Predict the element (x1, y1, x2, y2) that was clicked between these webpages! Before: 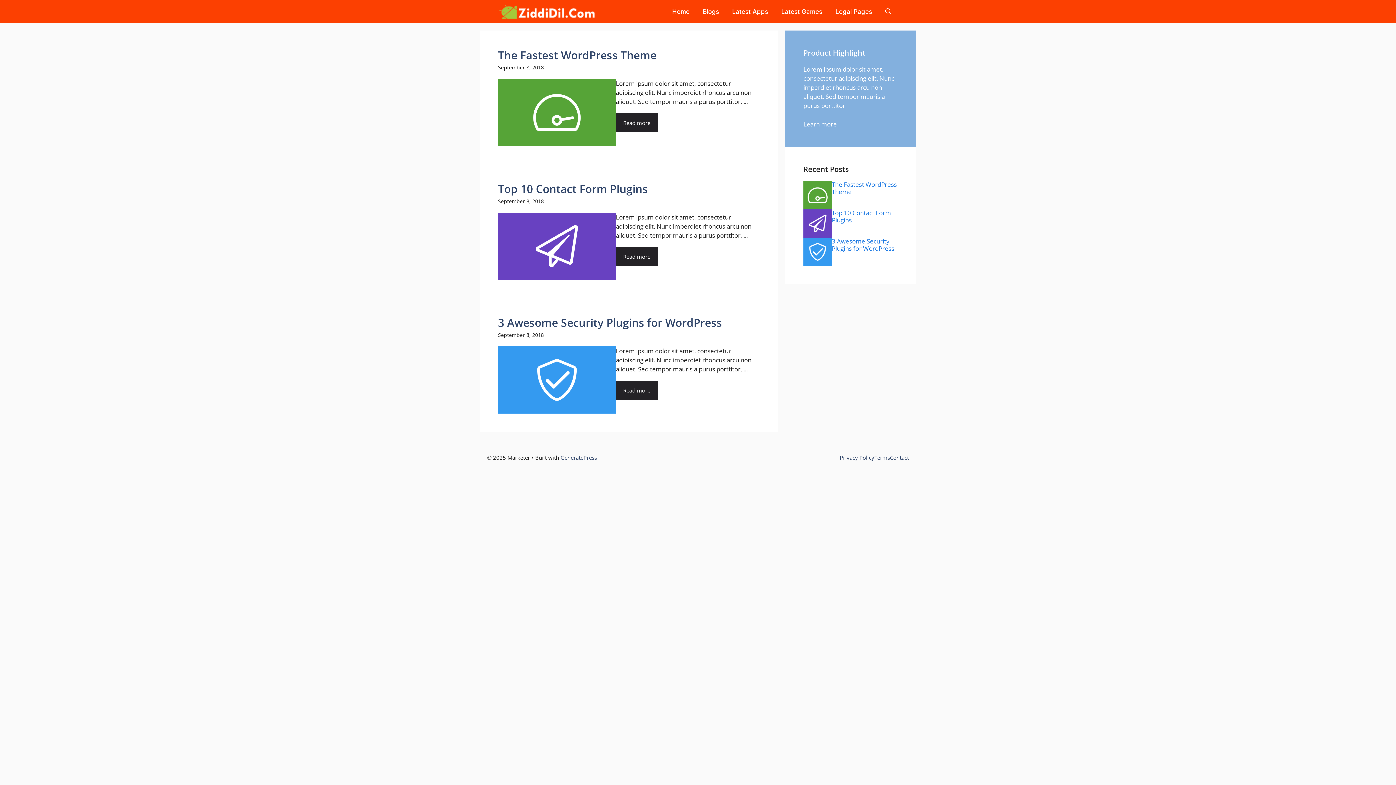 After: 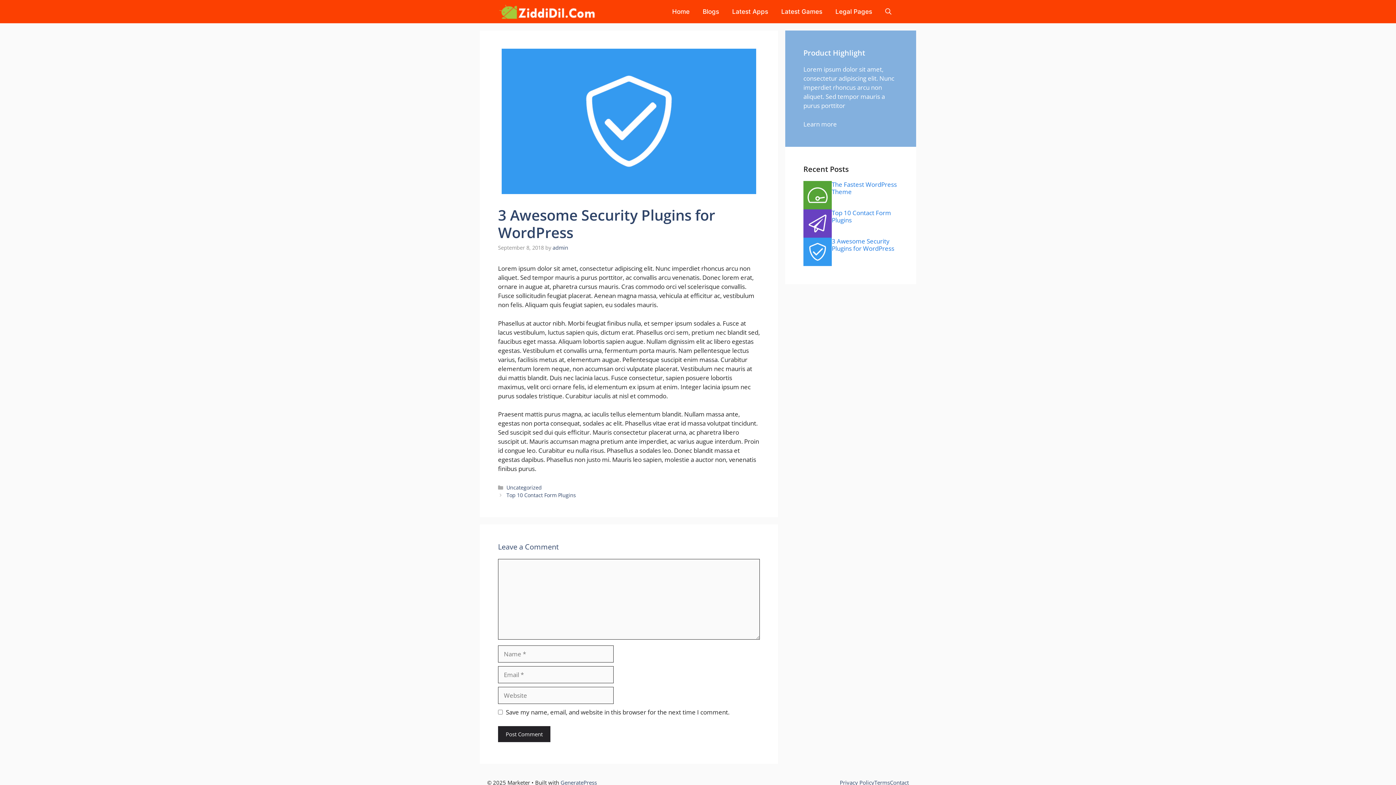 Action: bbox: (498, 315, 722, 330) label: 3 Awesome Security Plugins for WordPress